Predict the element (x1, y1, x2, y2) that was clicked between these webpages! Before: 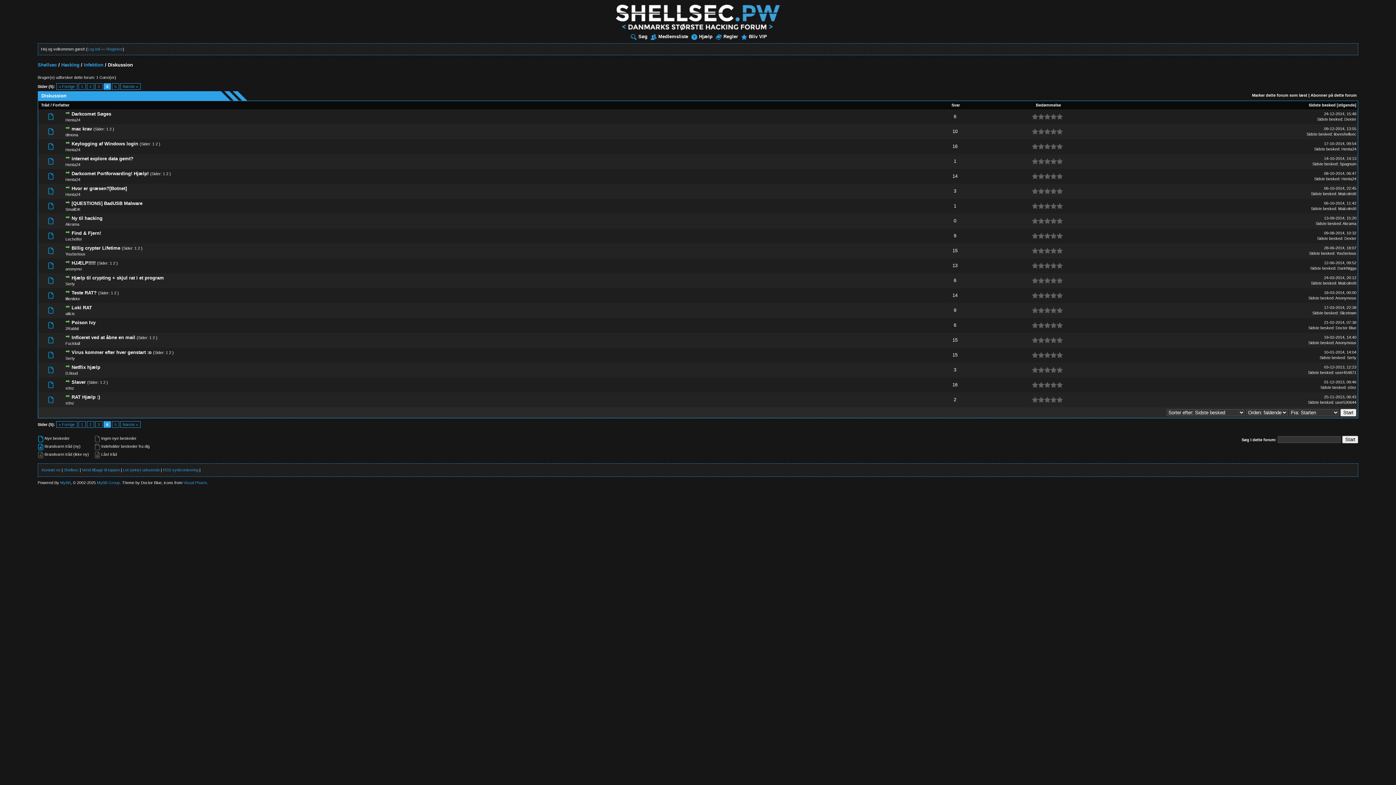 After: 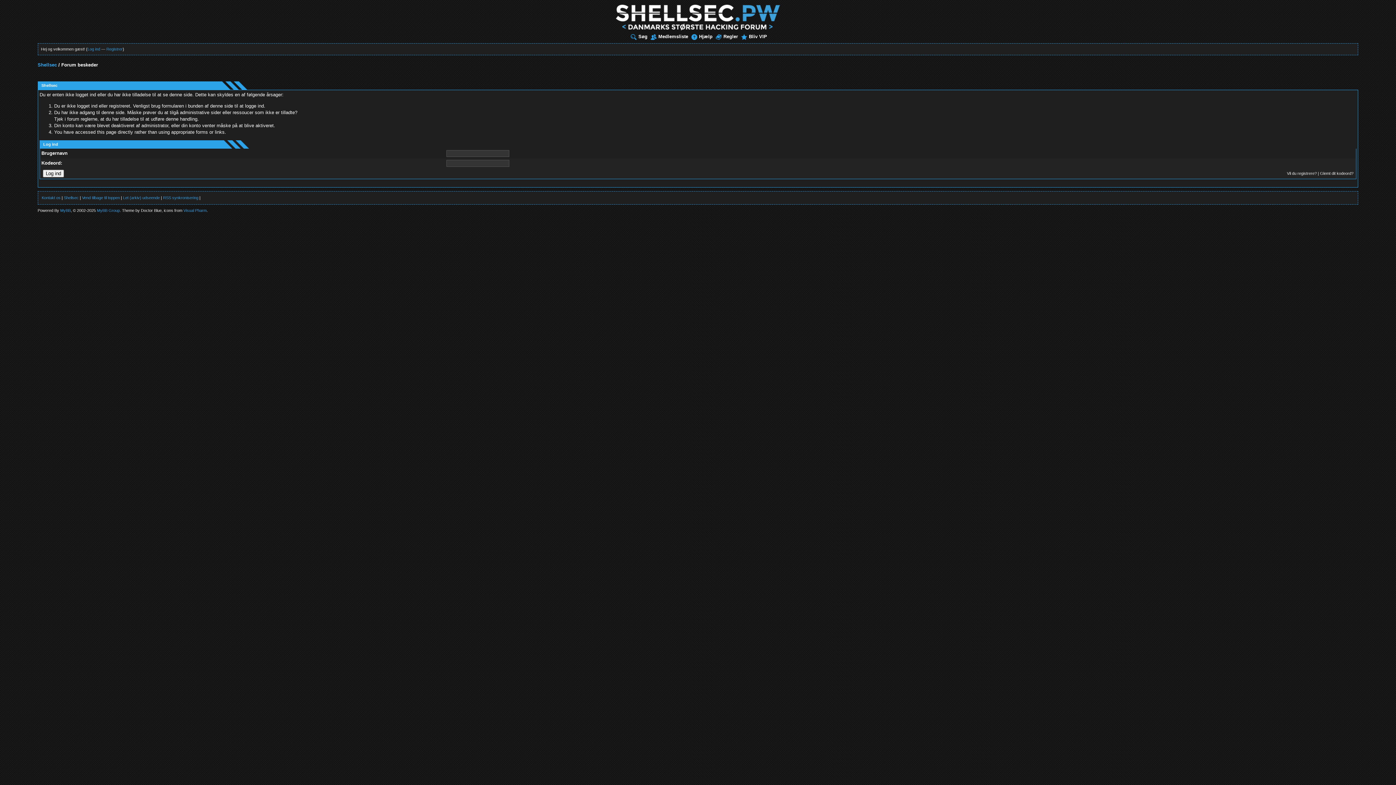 Action: label: Medlemsliste bbox: (650, 33, 688, 39)